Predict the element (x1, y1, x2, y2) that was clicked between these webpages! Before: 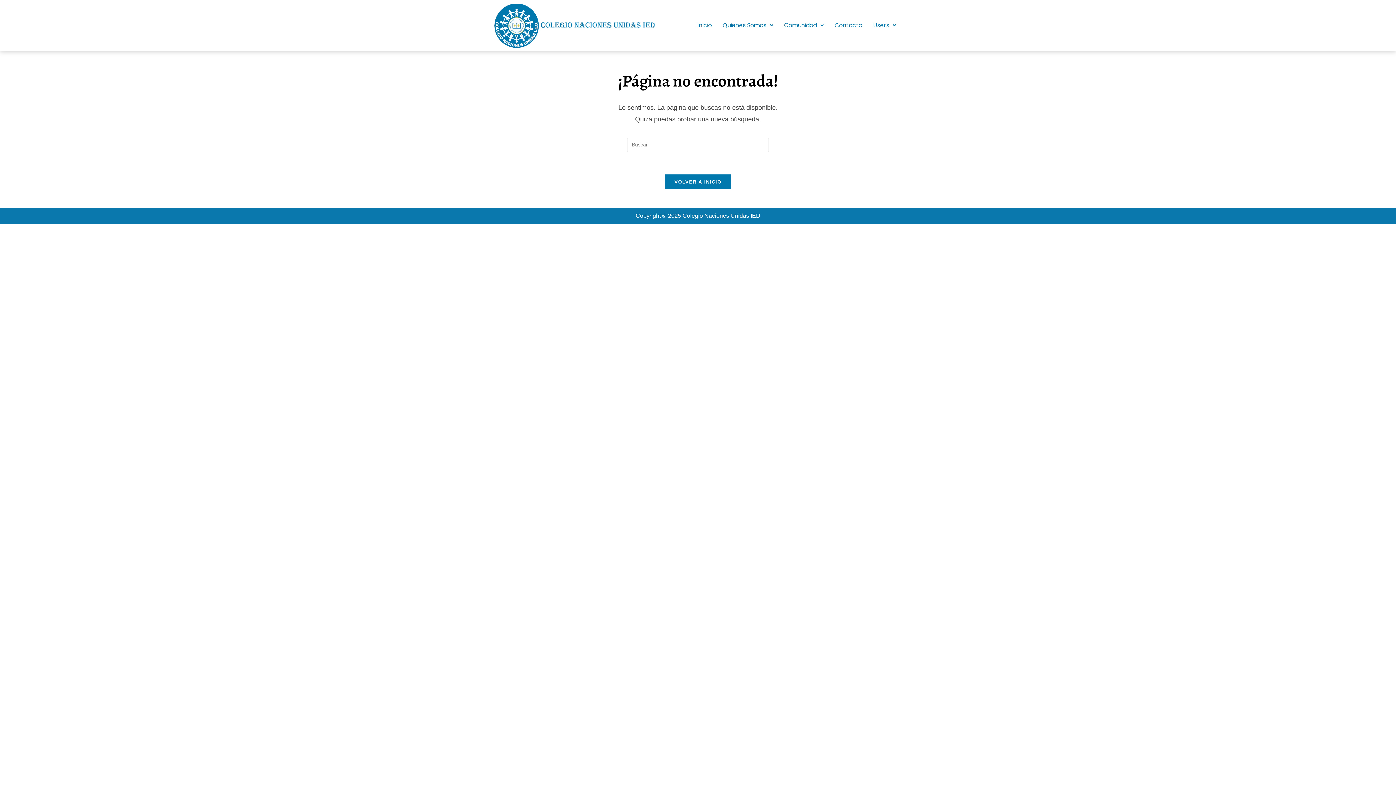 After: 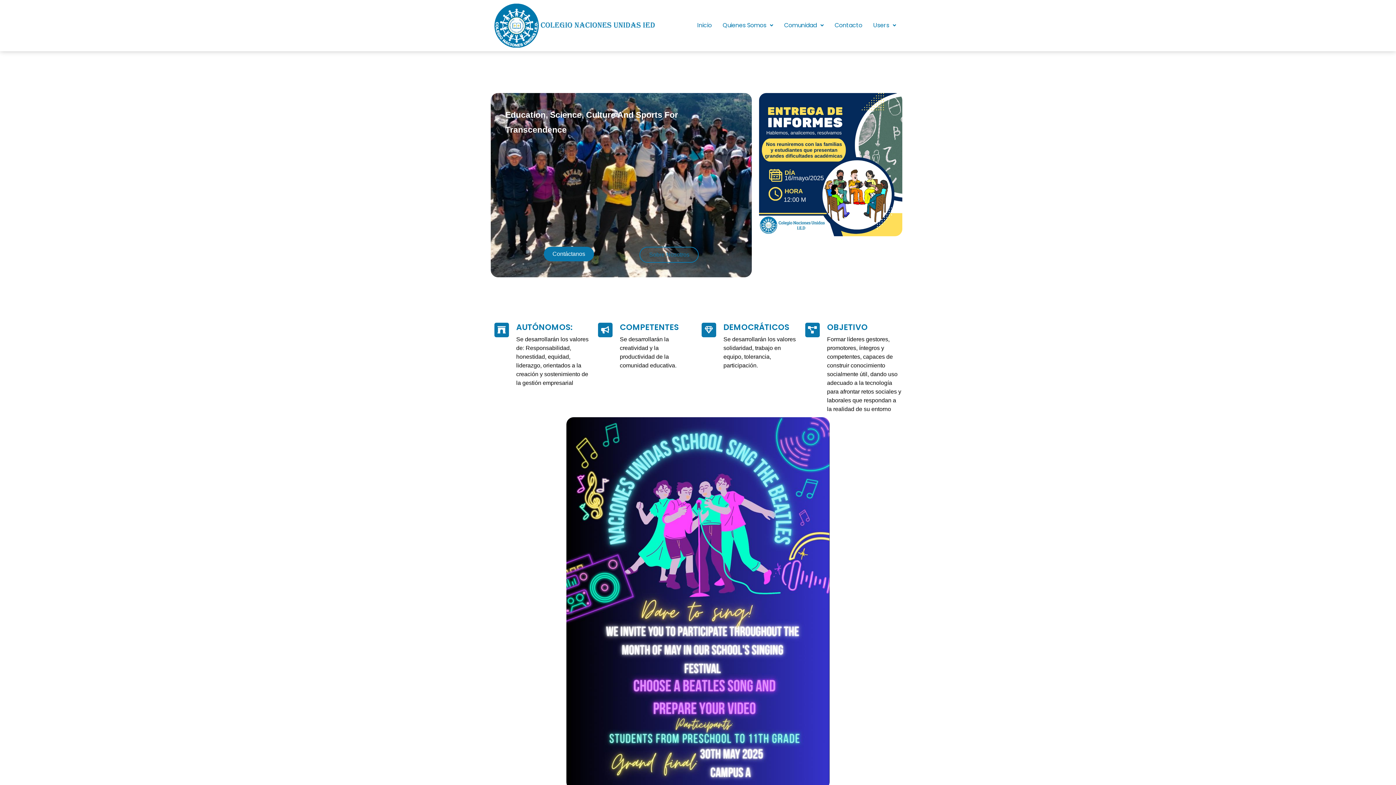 Action: label: VOLVER A INICIO bbox: (664, 174, 731, 189)